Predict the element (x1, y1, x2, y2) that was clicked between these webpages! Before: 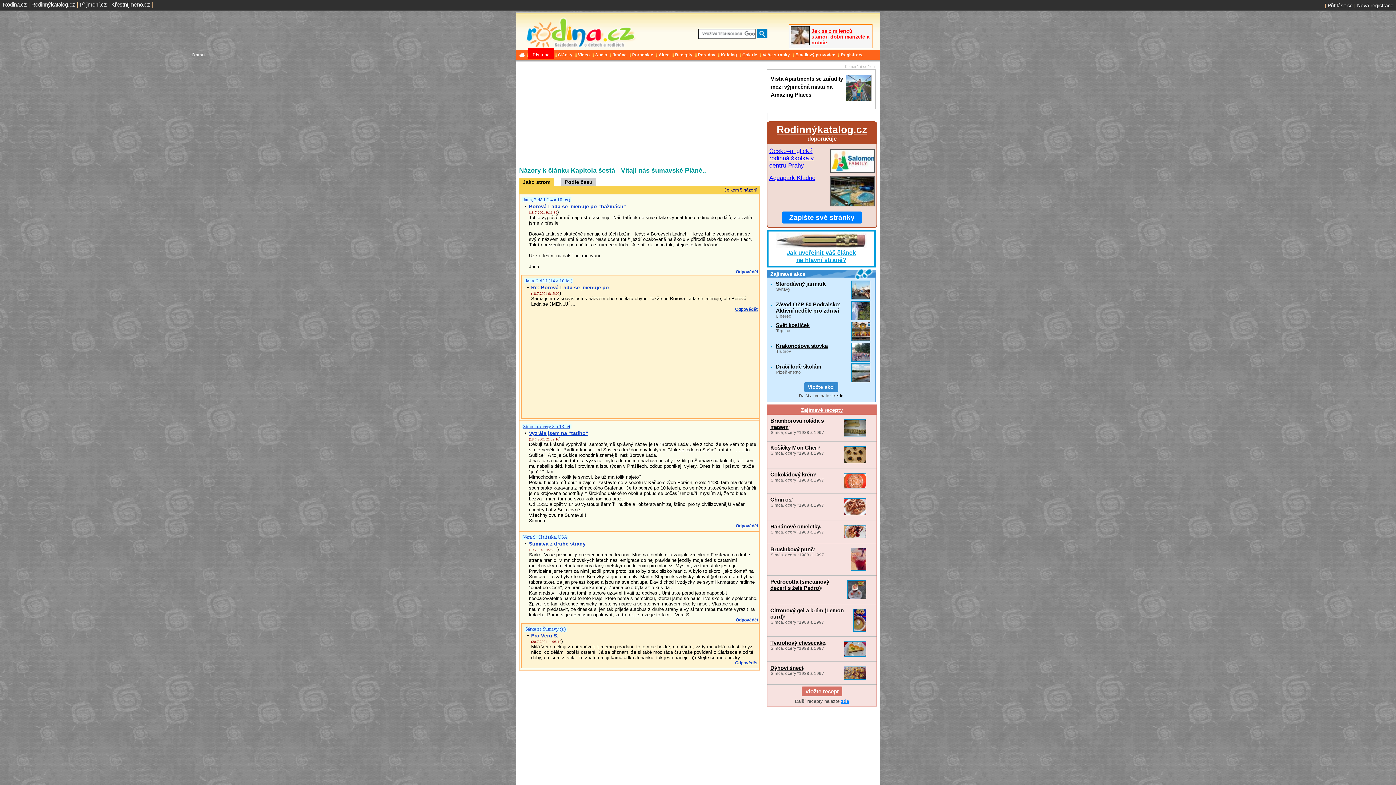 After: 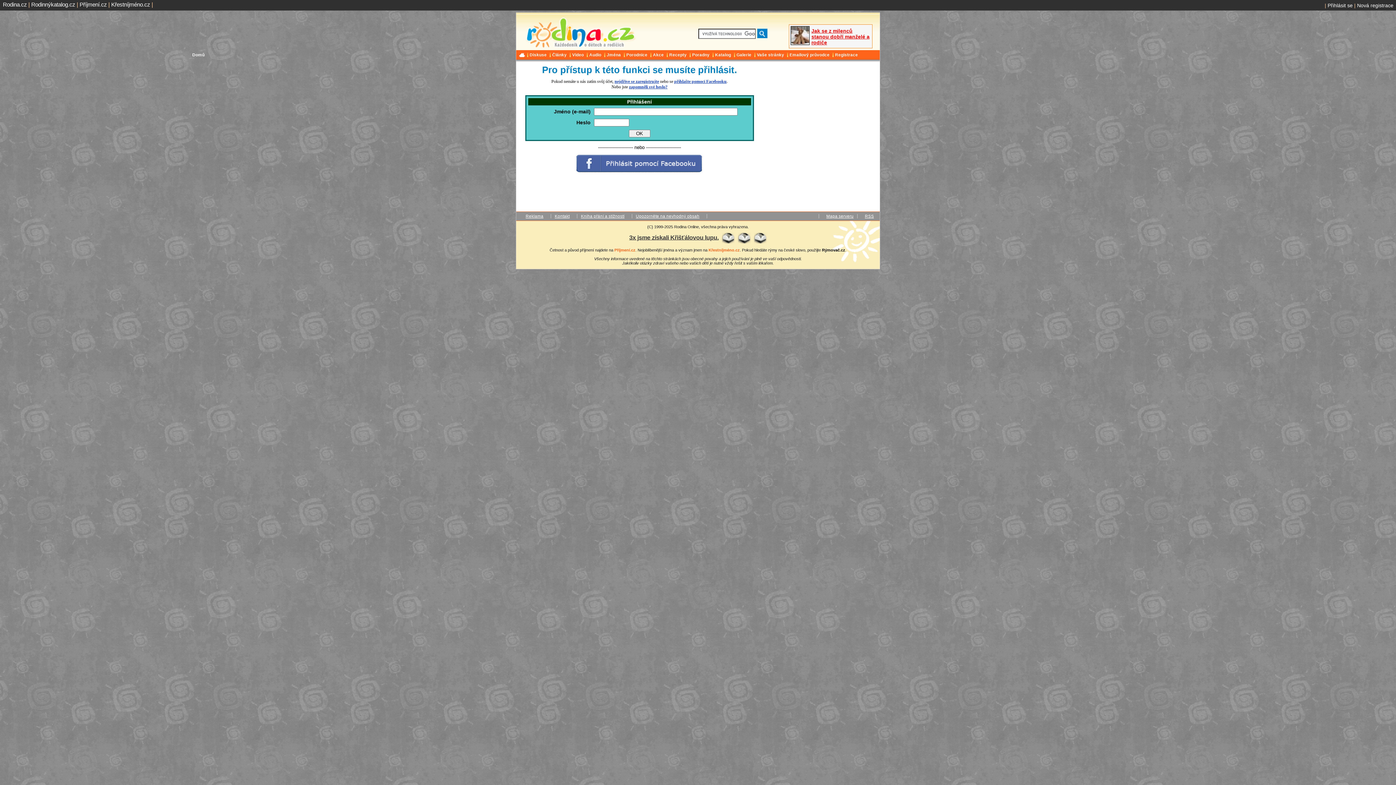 Action: bbox: (801, 686, 842, 696) label: Vložte recept